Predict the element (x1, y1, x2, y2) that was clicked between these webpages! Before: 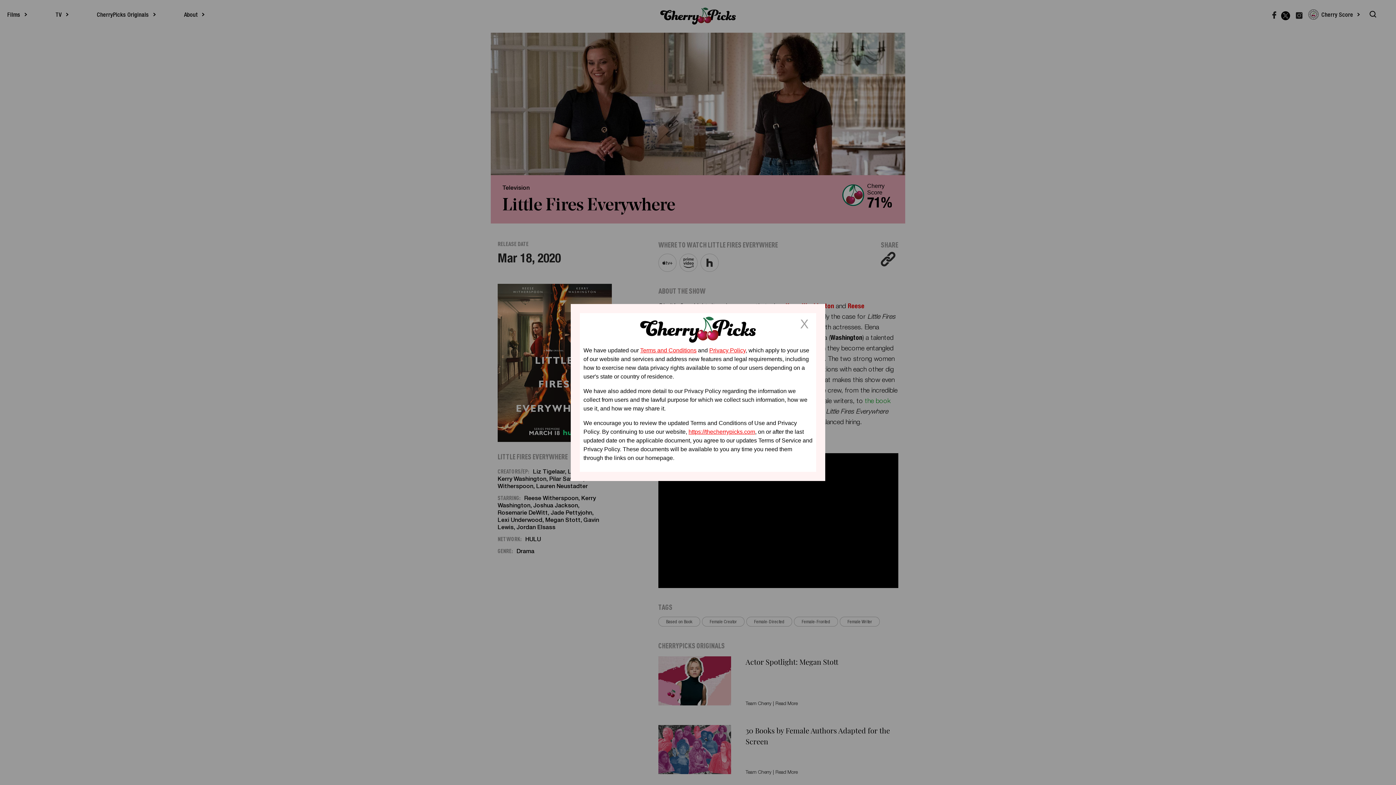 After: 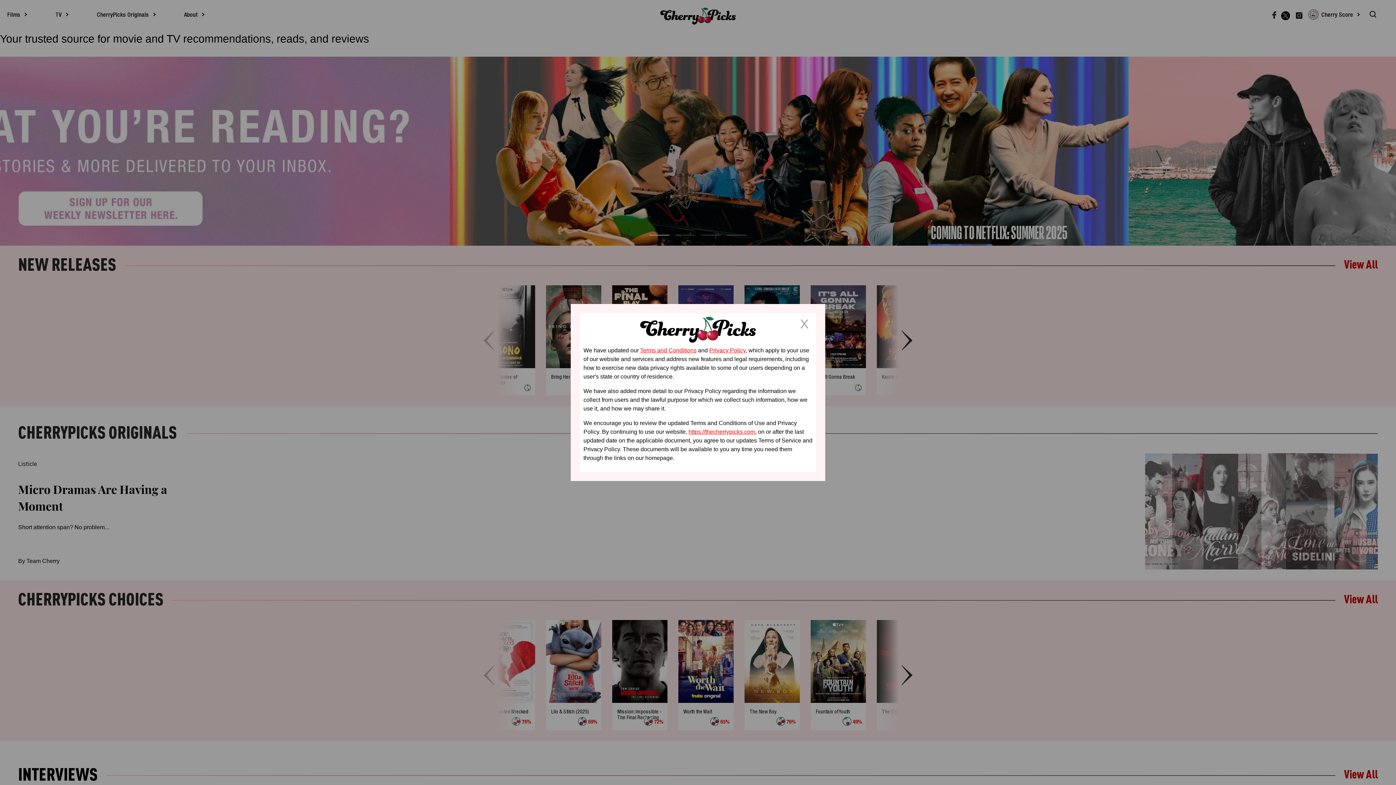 Action: label: https://thecherrypicks.com bbox: (688, 428, 755, 435)